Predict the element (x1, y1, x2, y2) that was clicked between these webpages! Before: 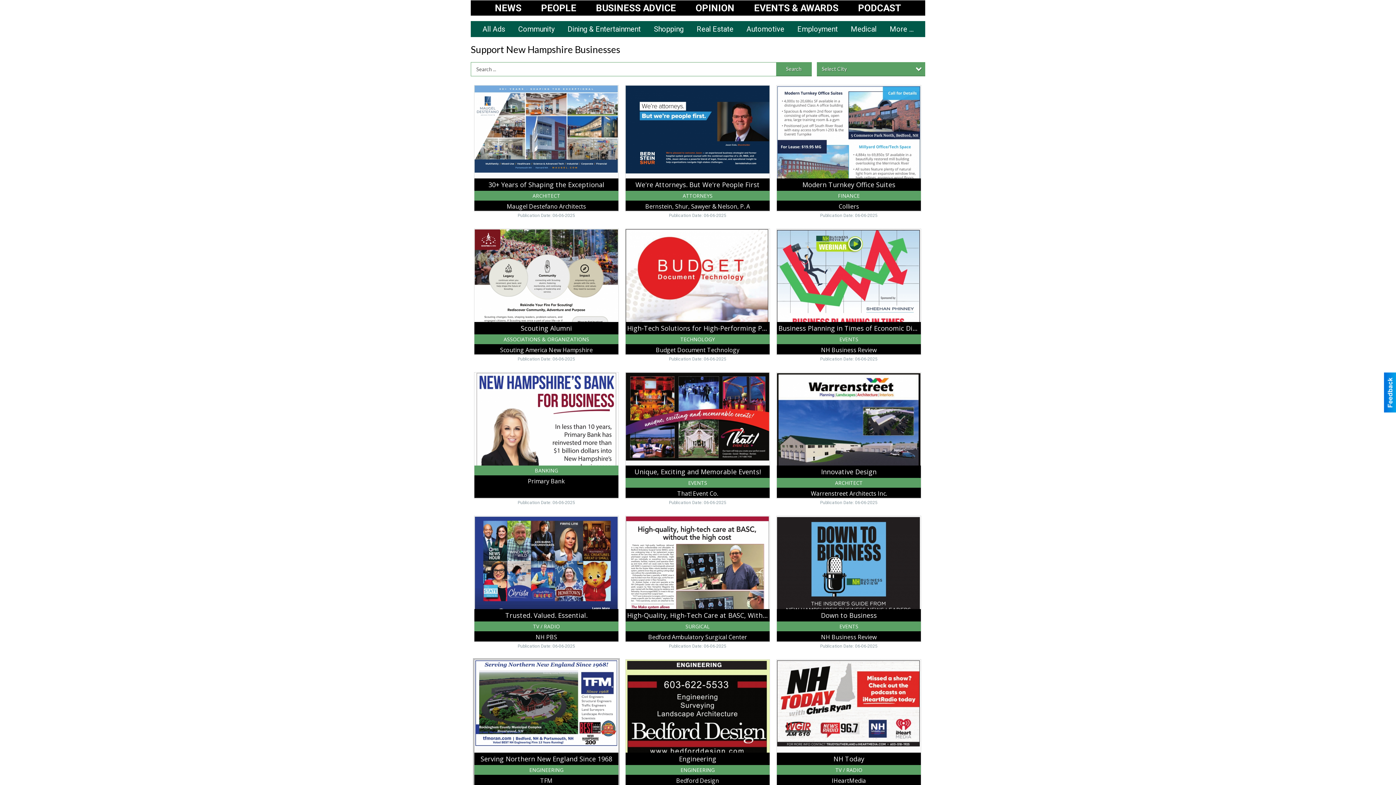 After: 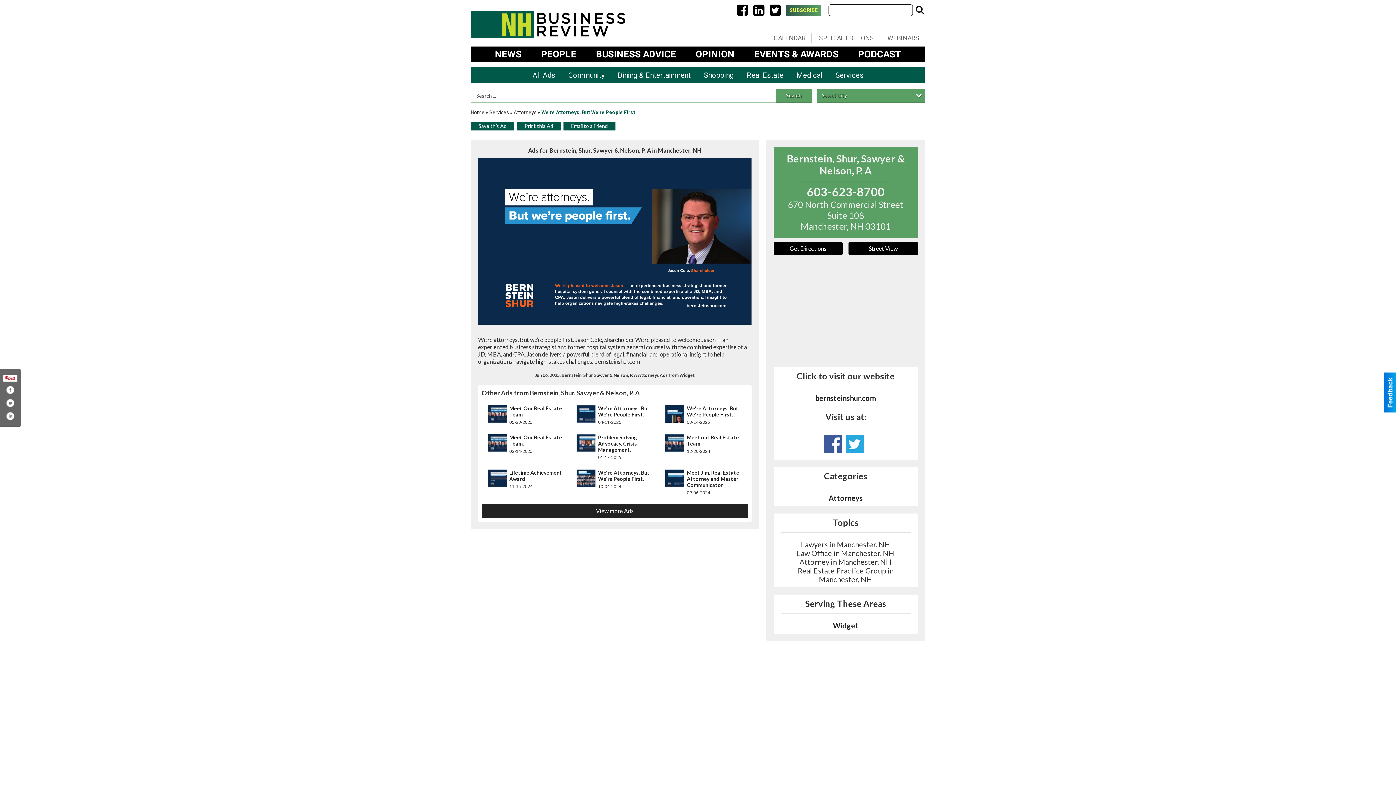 Action: label: We're Attorneys. But We're People First, Bernstein, Shur, Sawyer & Nelson, P. A, Manchester, NH bbox: (625, 85, 769, 211)